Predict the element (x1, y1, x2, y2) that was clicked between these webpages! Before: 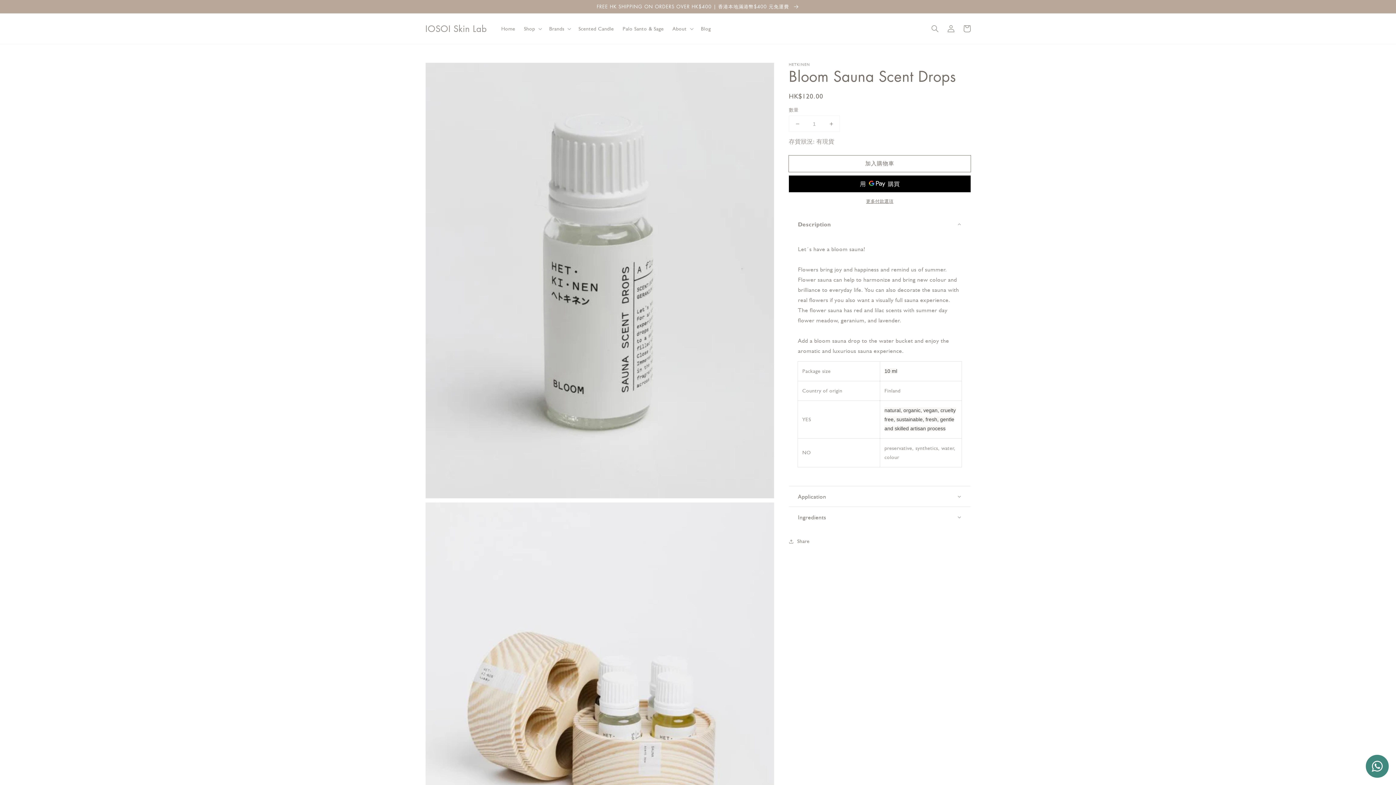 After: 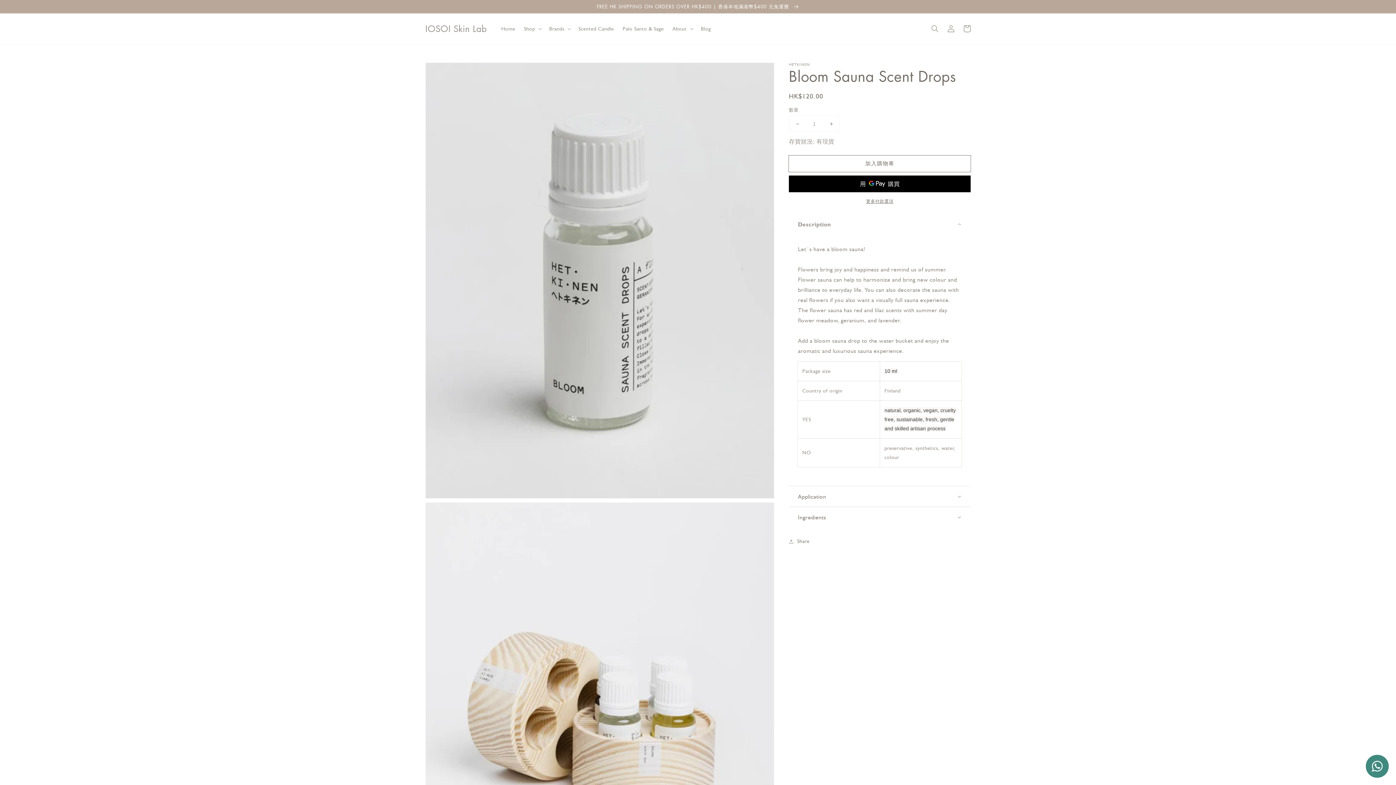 Action: label: 數量
Bloom Sauna Scent Drops 數量減少
Bloom Sauna Scent Drops 數量增加
存貨狀況: 有現貨
加入購物車
更多付款選項
Description

Let´s have a bloom sauna!

Flowers bring joy and happiness and remind us of summer. Flower sauna can help to harmonize and bring new colour and brilliance to everyday life. You can also decorate the sauna with real flowers if you also want a visually full sauna experience. The flower sauna has red and lilac scents with summer day flower meadow, geranium, and lavender.

Add a bloom sauna drop to the water bucket and enjoy the aromatic and luxurious sauna experience.

Package size	10 ml
Country of origin	Finland
YES	natural, organic, vegan, cruelty free, sustainable, fresh, gentle and skilled artisan process
NO	preservative, synthetics, water, colour


Application 
Ingredients
Share bbox: (789, 106, 970, 546)